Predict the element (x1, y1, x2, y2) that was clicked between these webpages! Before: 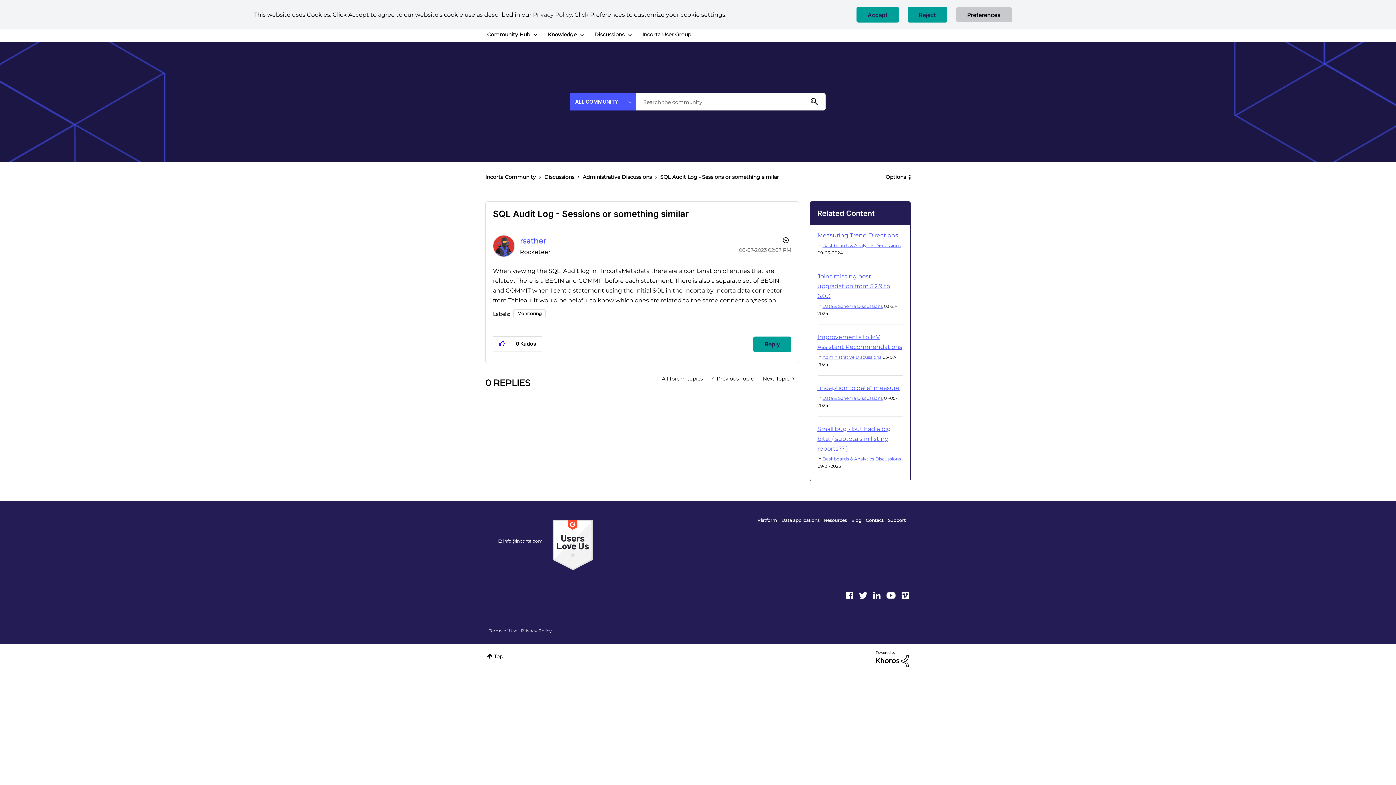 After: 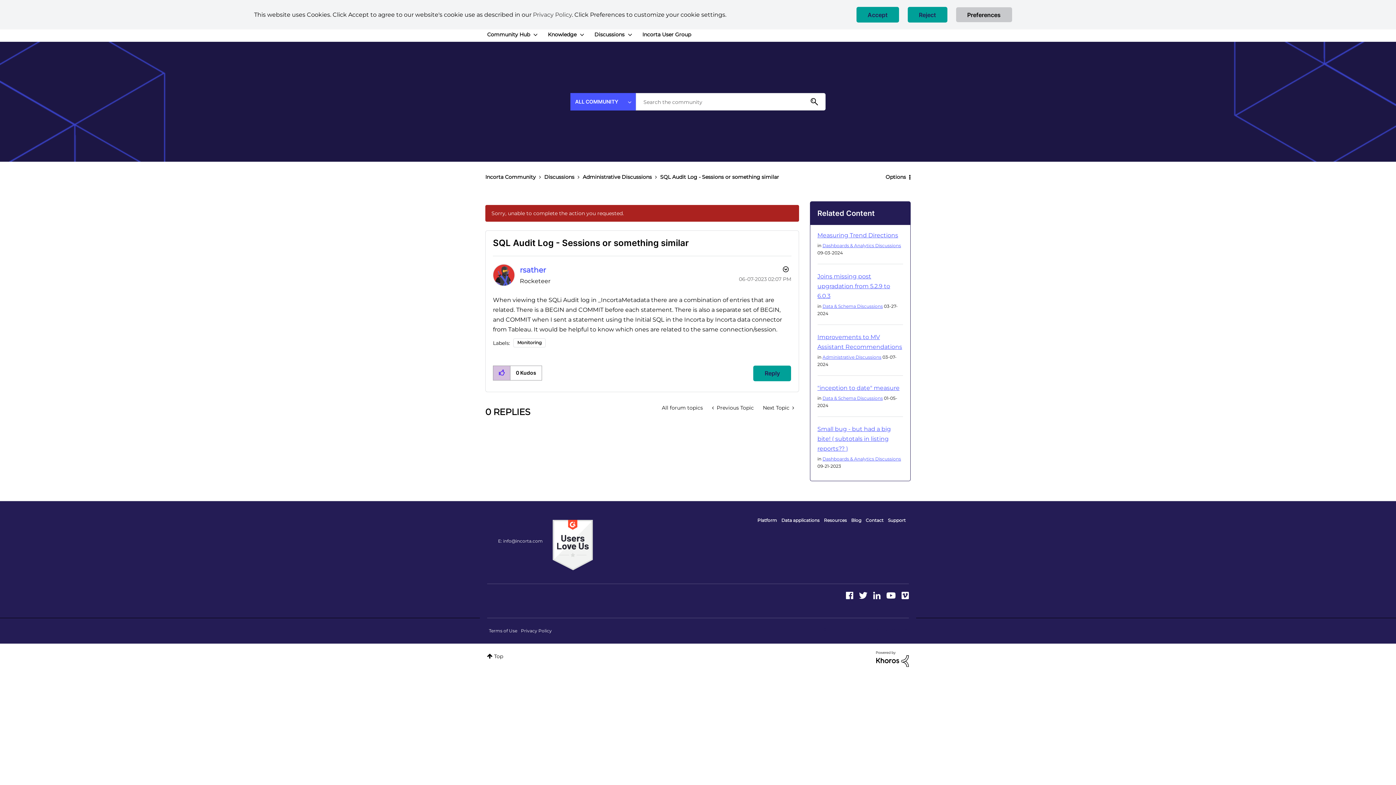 Action: bbox: (493, 336, 510, 351) label: Click here to give kudos to this post.